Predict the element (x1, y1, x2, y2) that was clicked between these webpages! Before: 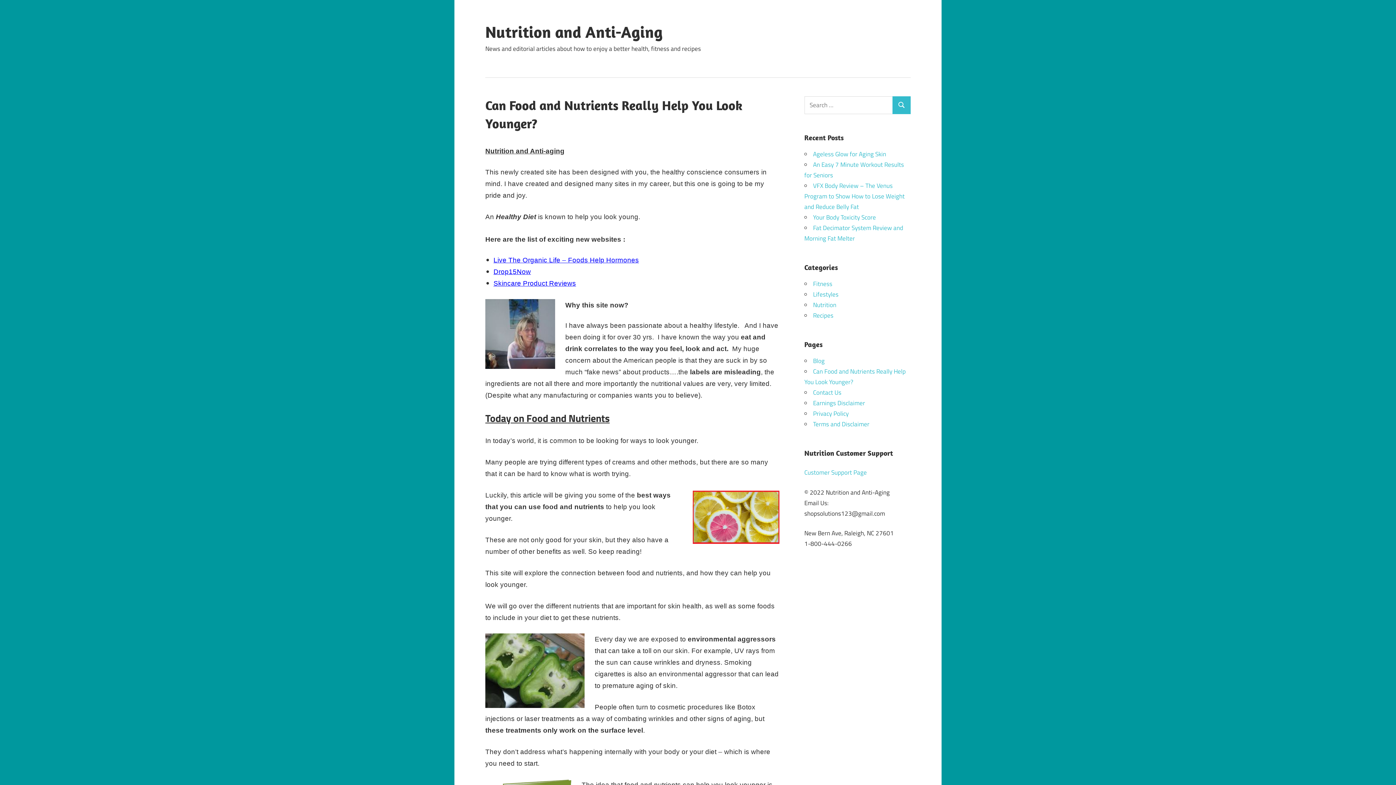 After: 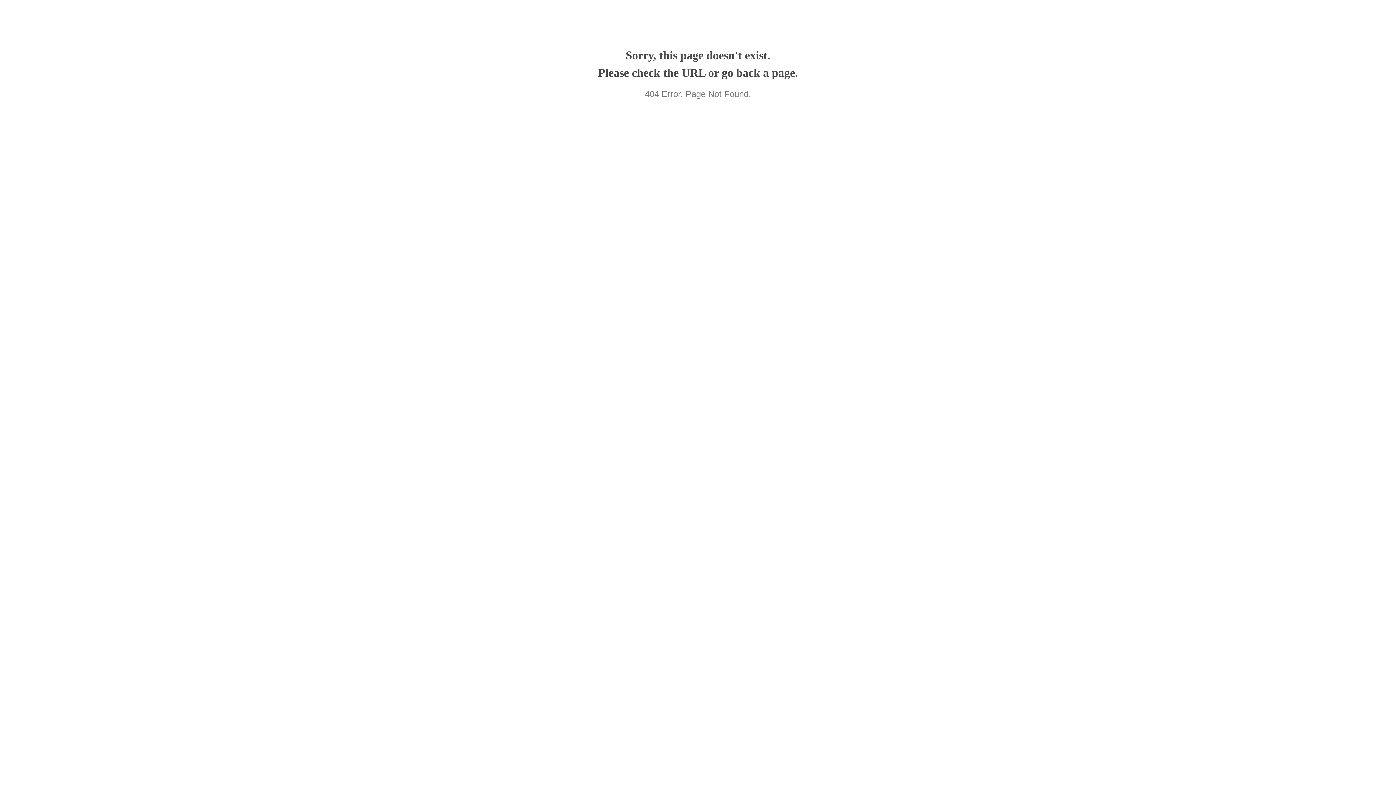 Action: bbox: (813, 408, 848, 418) label: Privacy Policy